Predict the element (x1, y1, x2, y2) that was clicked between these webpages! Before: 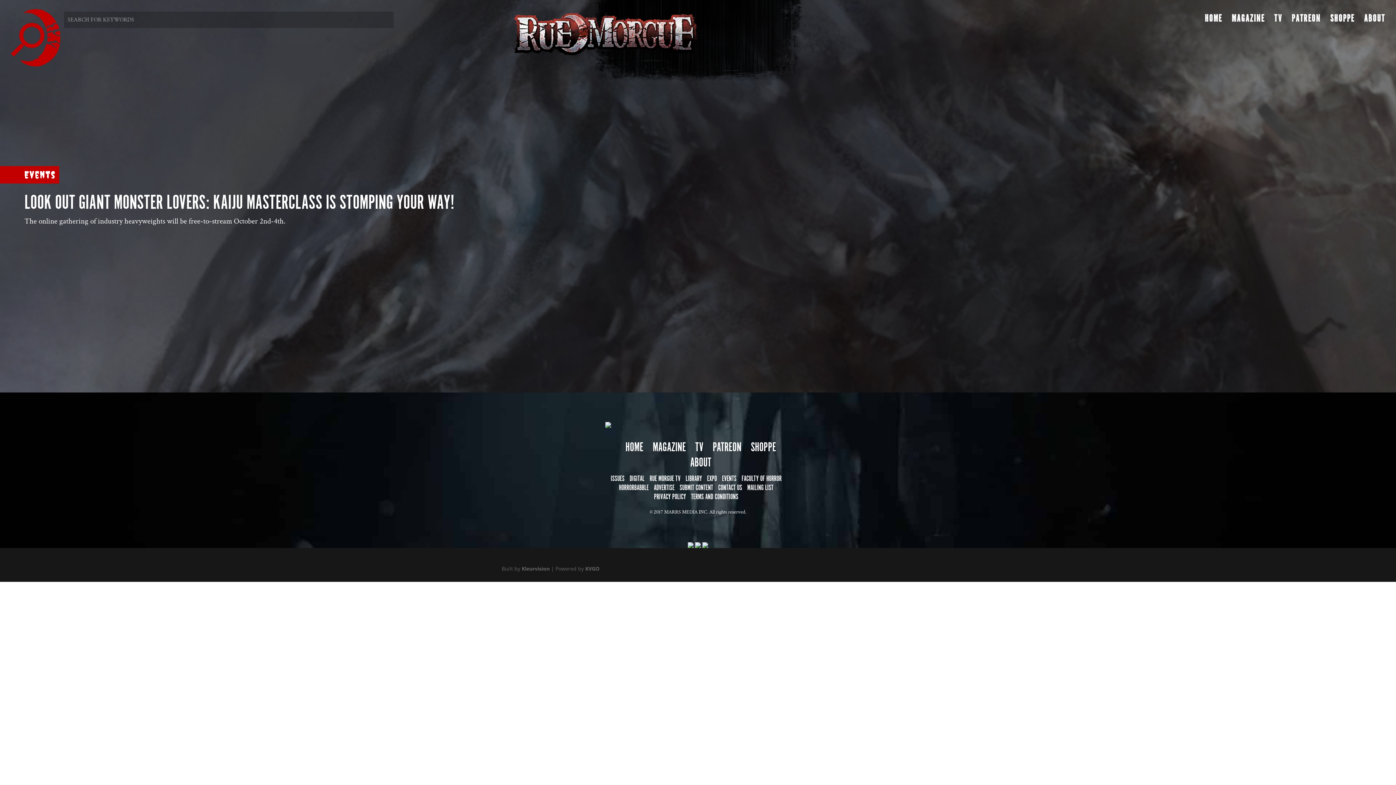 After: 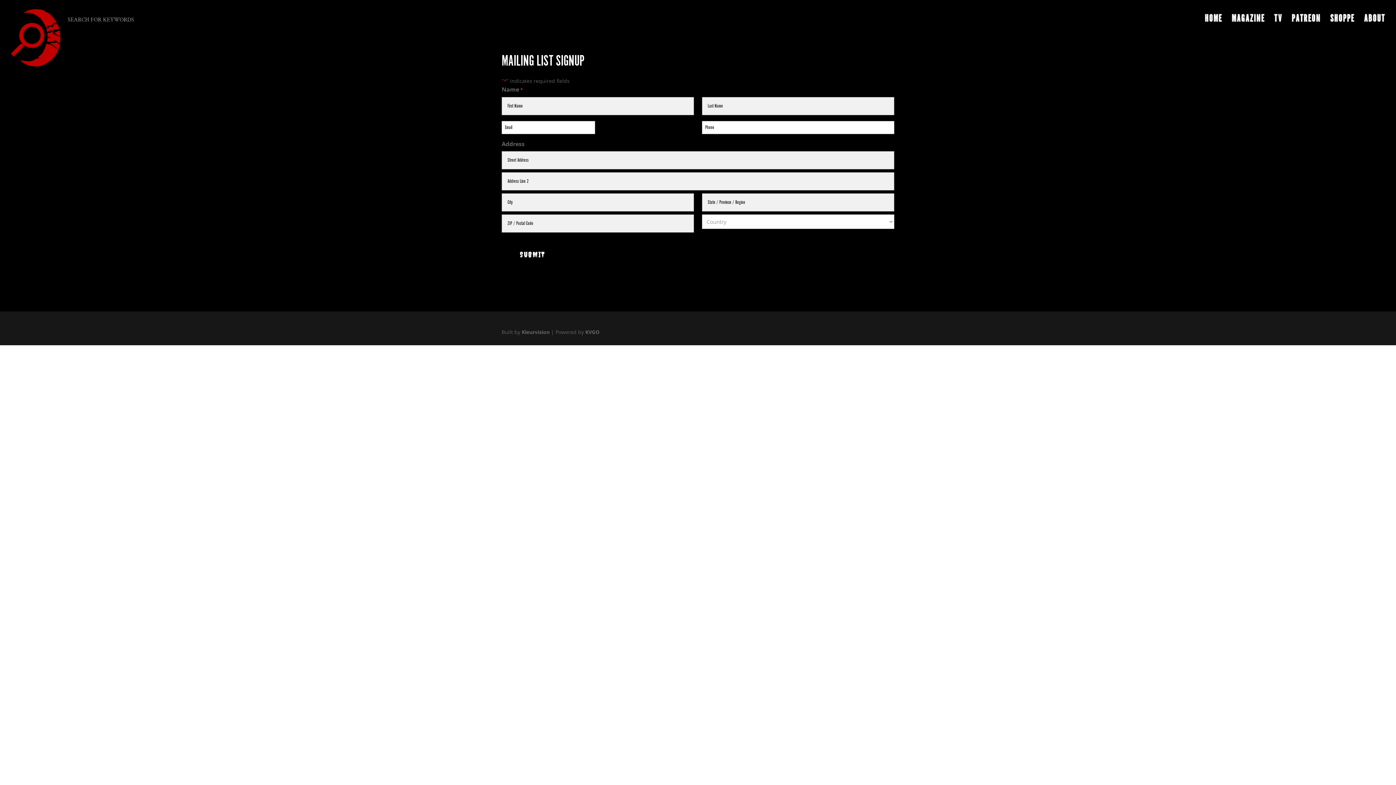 Action: bbox: (747, 483, 773, 492) label: MAILING LIST